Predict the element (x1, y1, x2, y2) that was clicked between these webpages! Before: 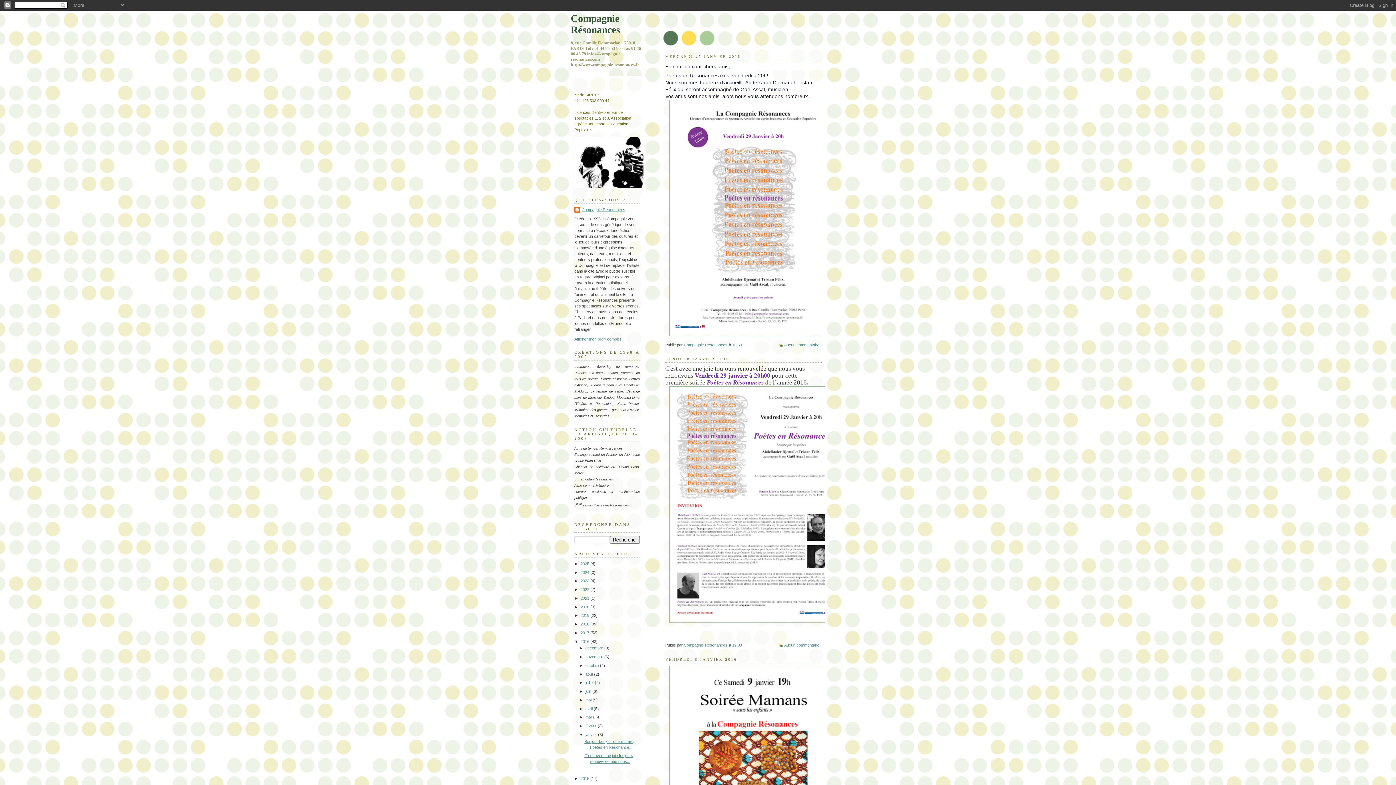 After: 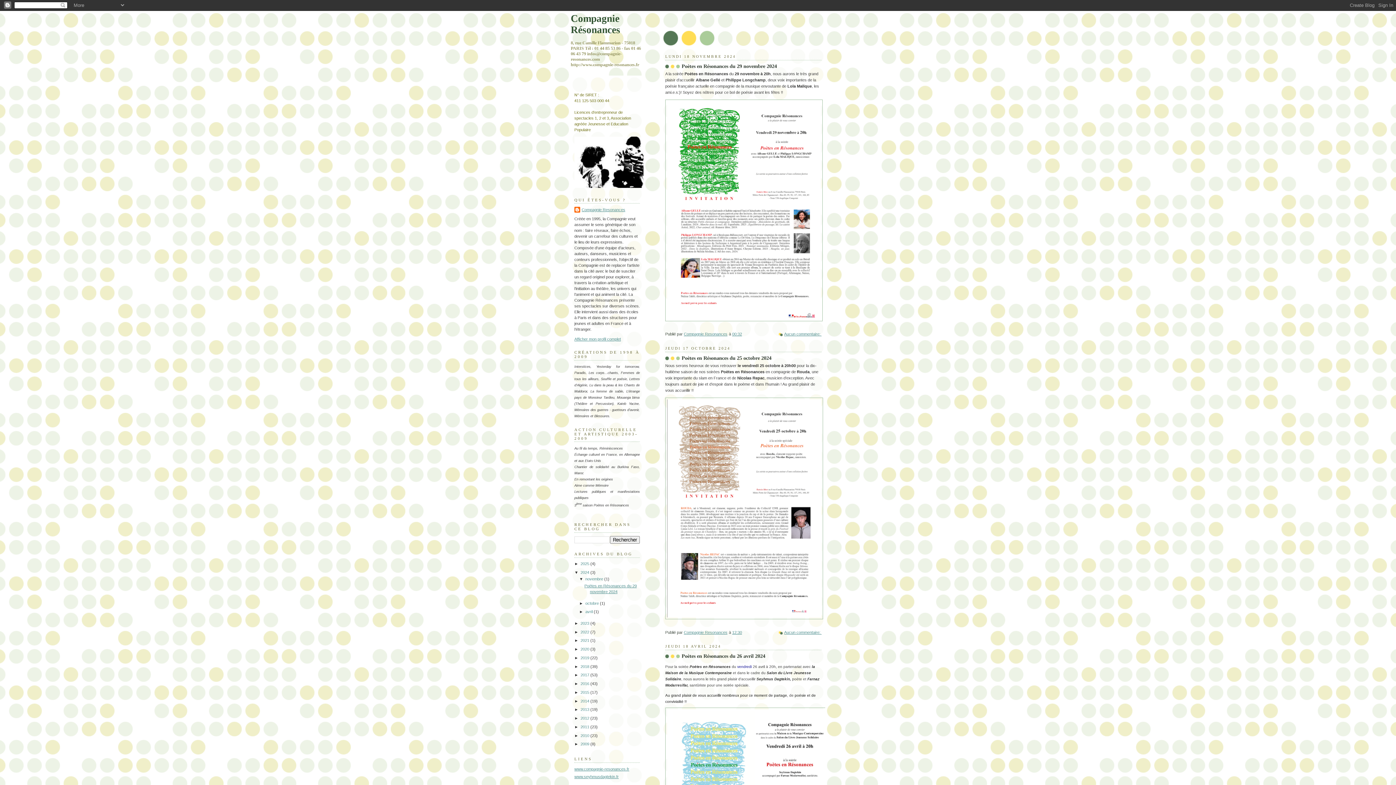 Action: label: 2024  bbox: (580, 570, 590, 574)